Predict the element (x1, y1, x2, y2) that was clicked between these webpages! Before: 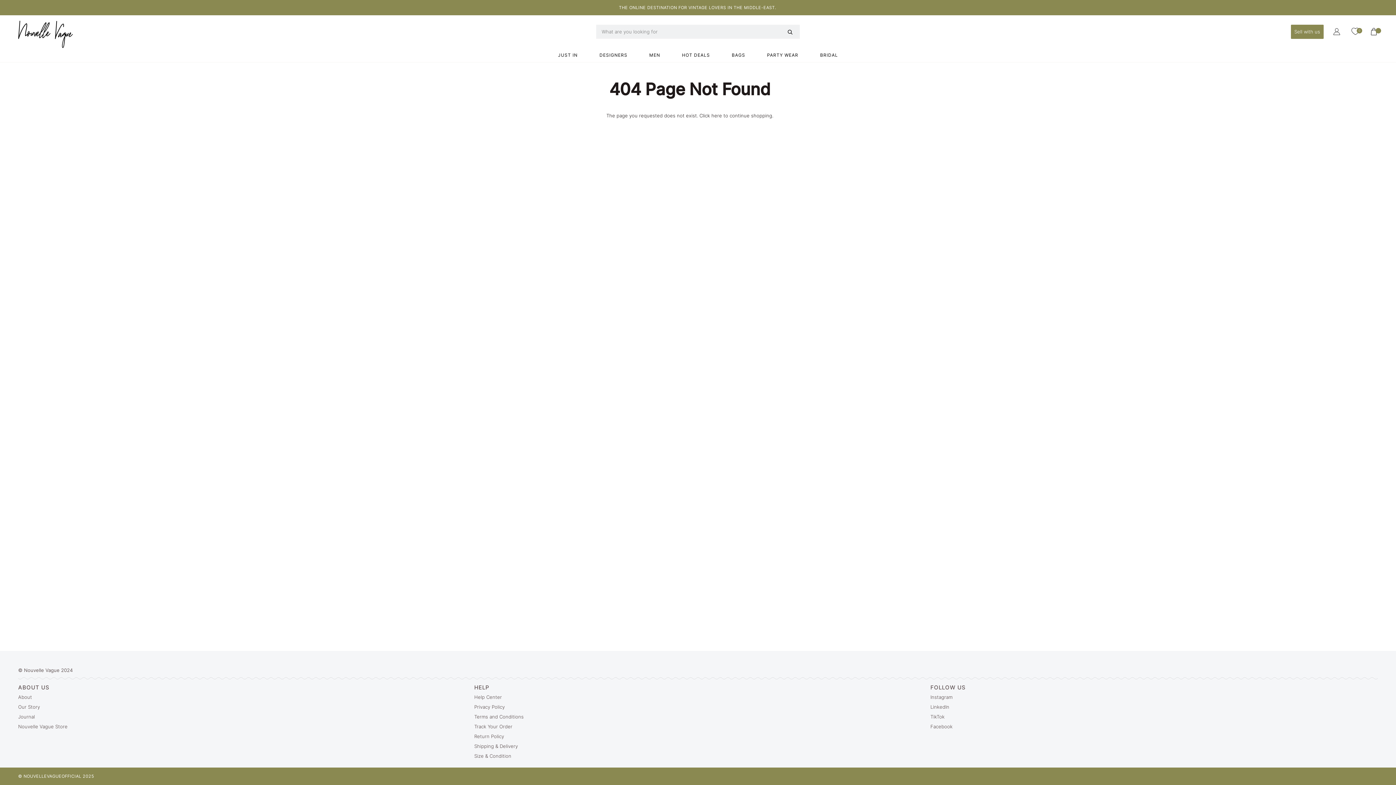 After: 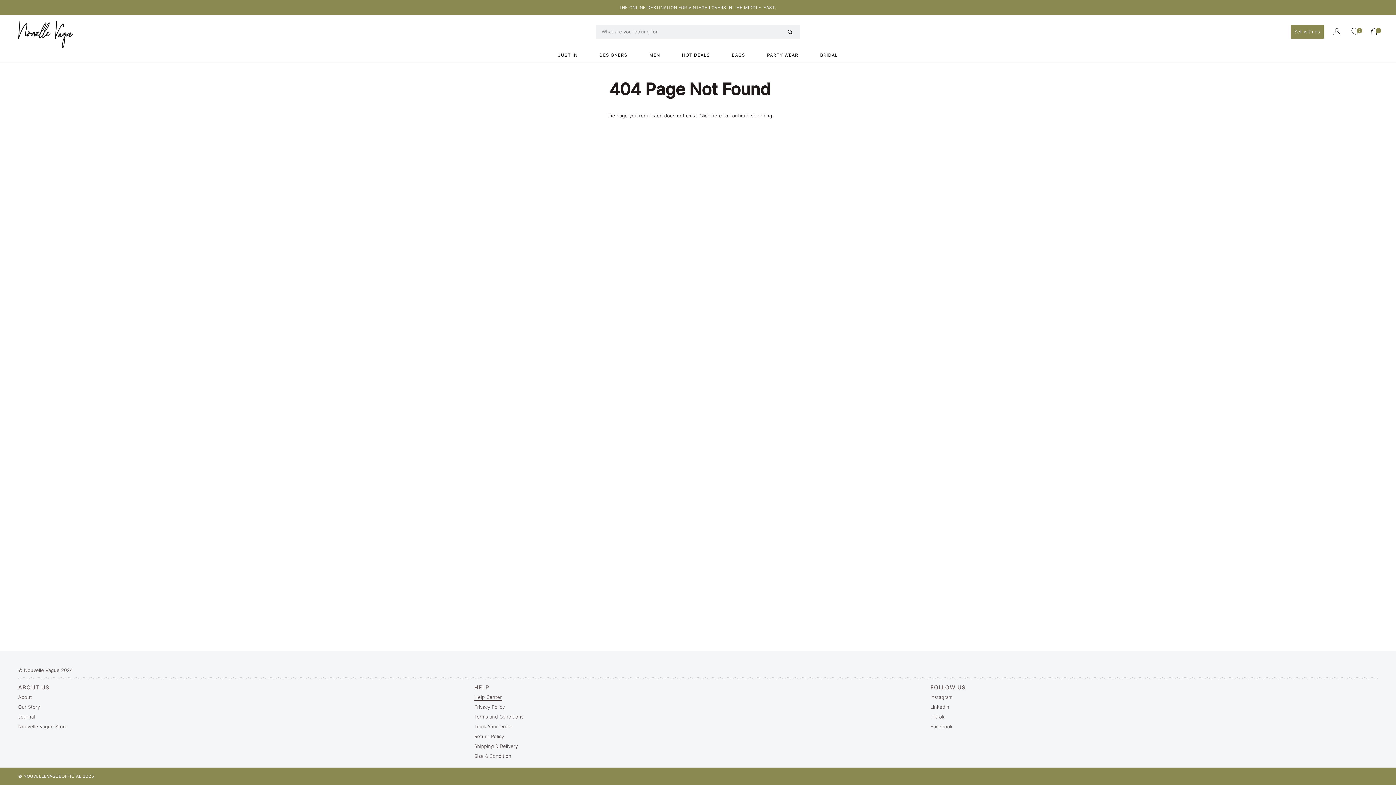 Action: label: Help Center bbox: (474, 694, 502, 700)